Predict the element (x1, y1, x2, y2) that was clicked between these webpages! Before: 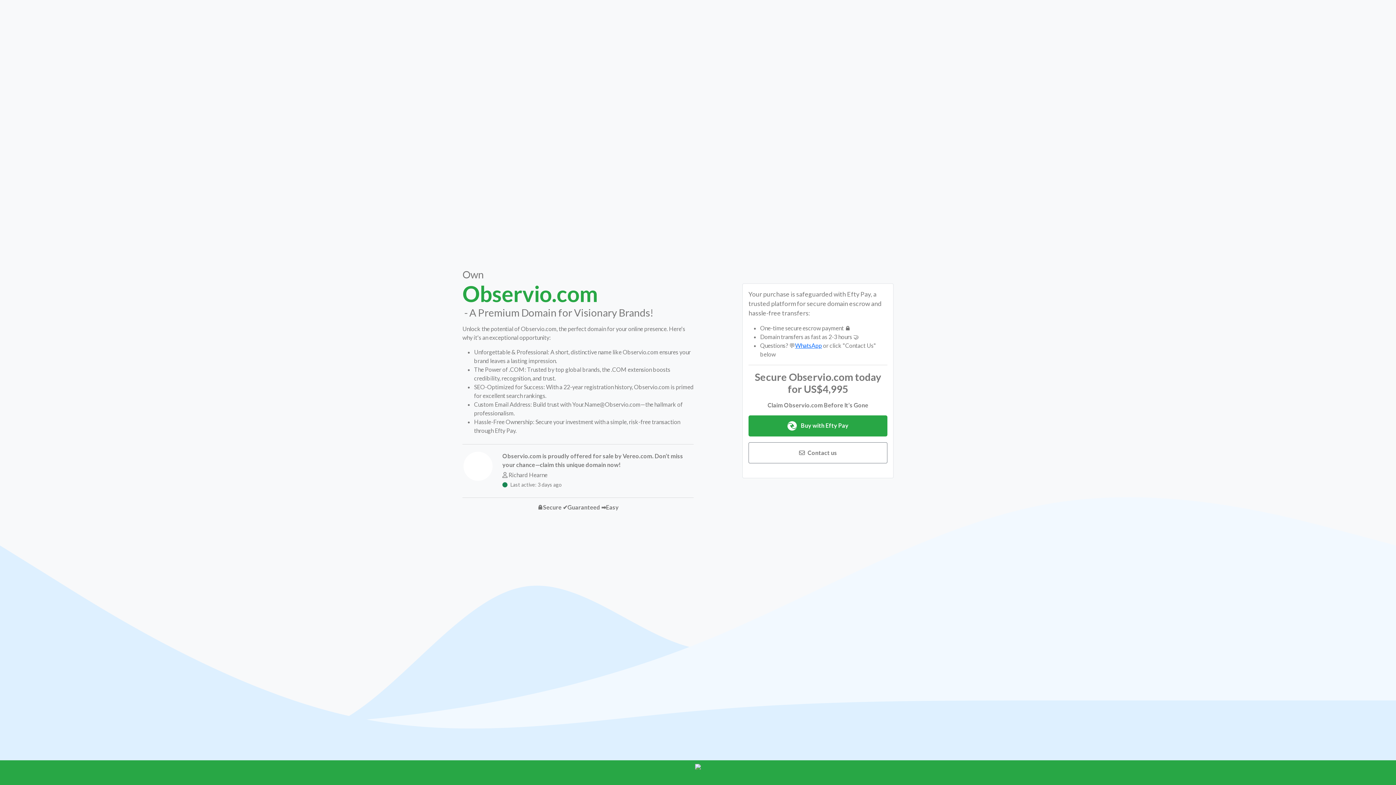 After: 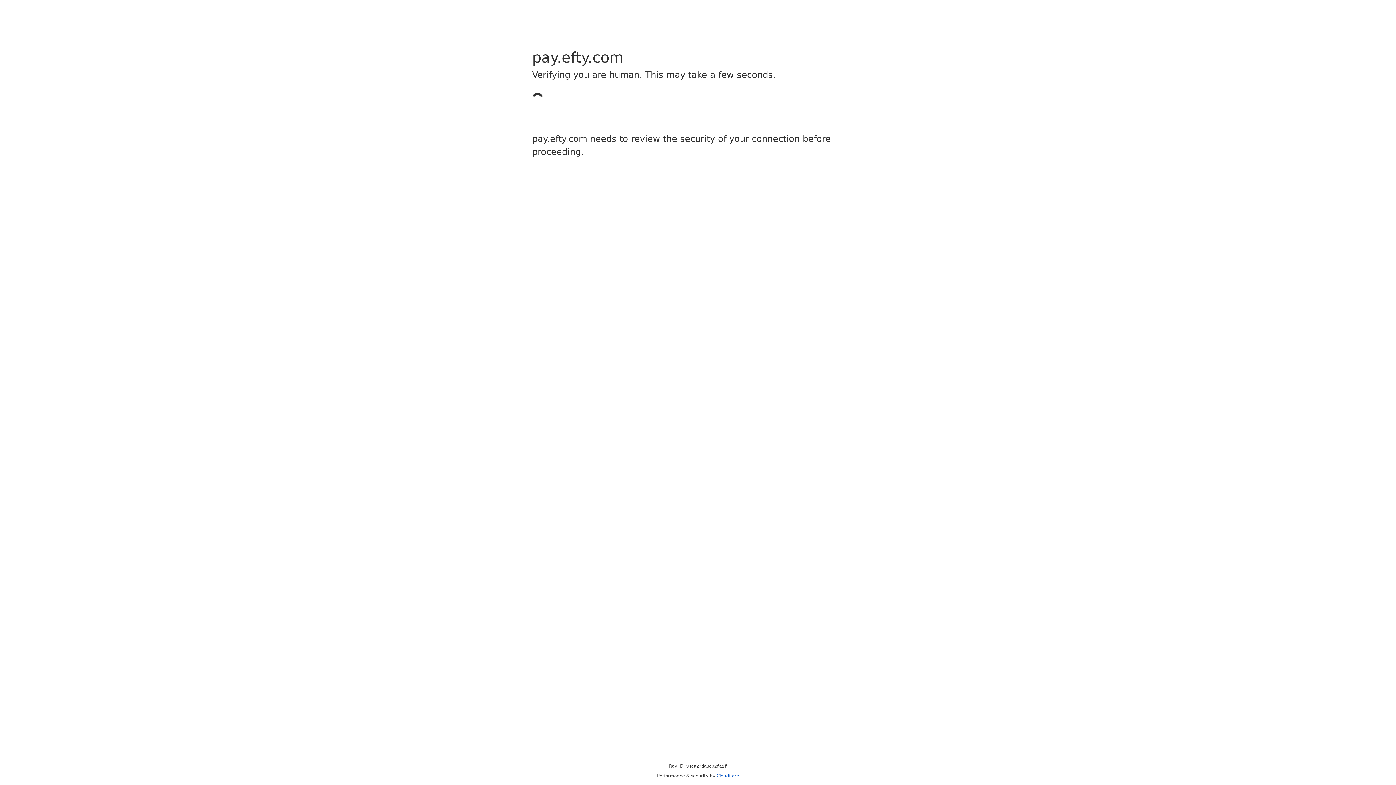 Action: label:  Buy with Efty Pay bbox: (748, 415, 887, 436)